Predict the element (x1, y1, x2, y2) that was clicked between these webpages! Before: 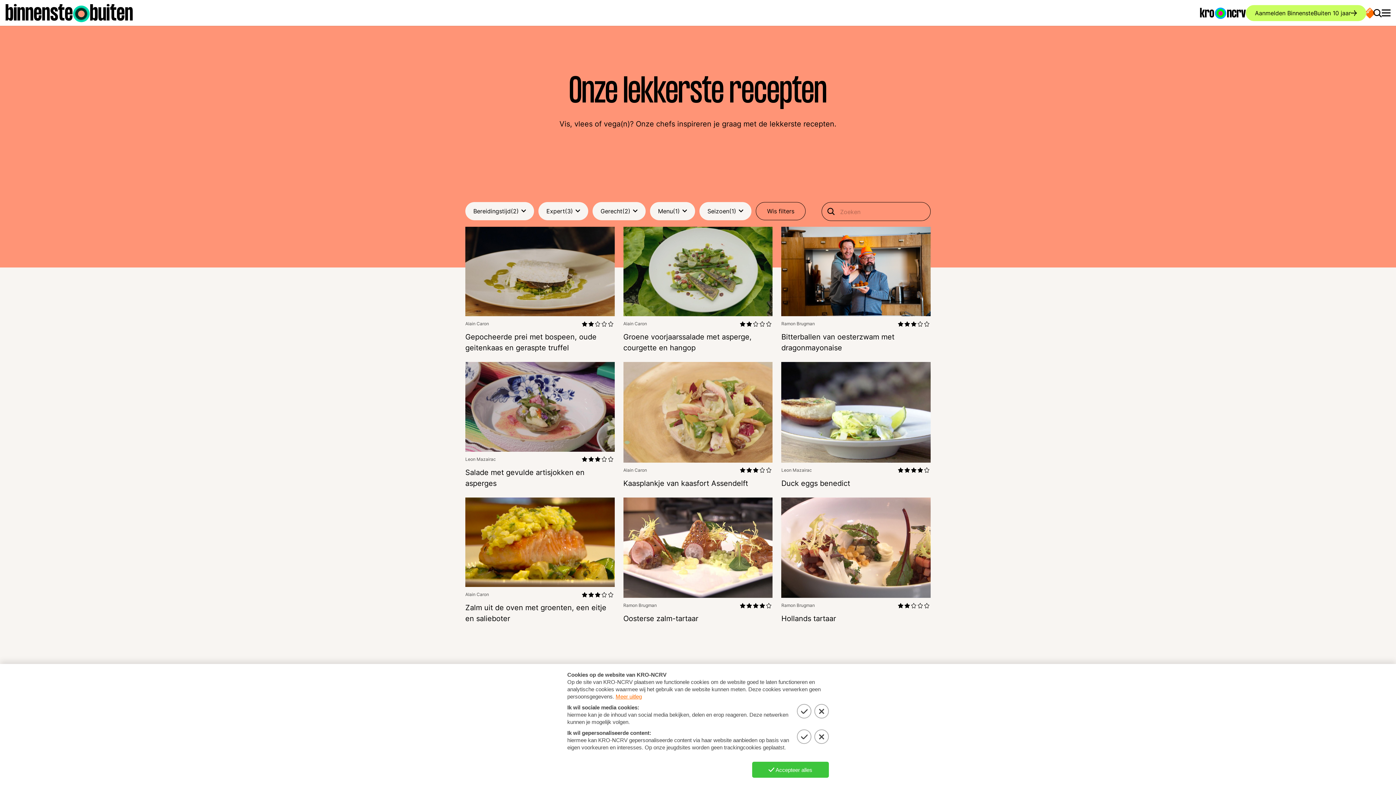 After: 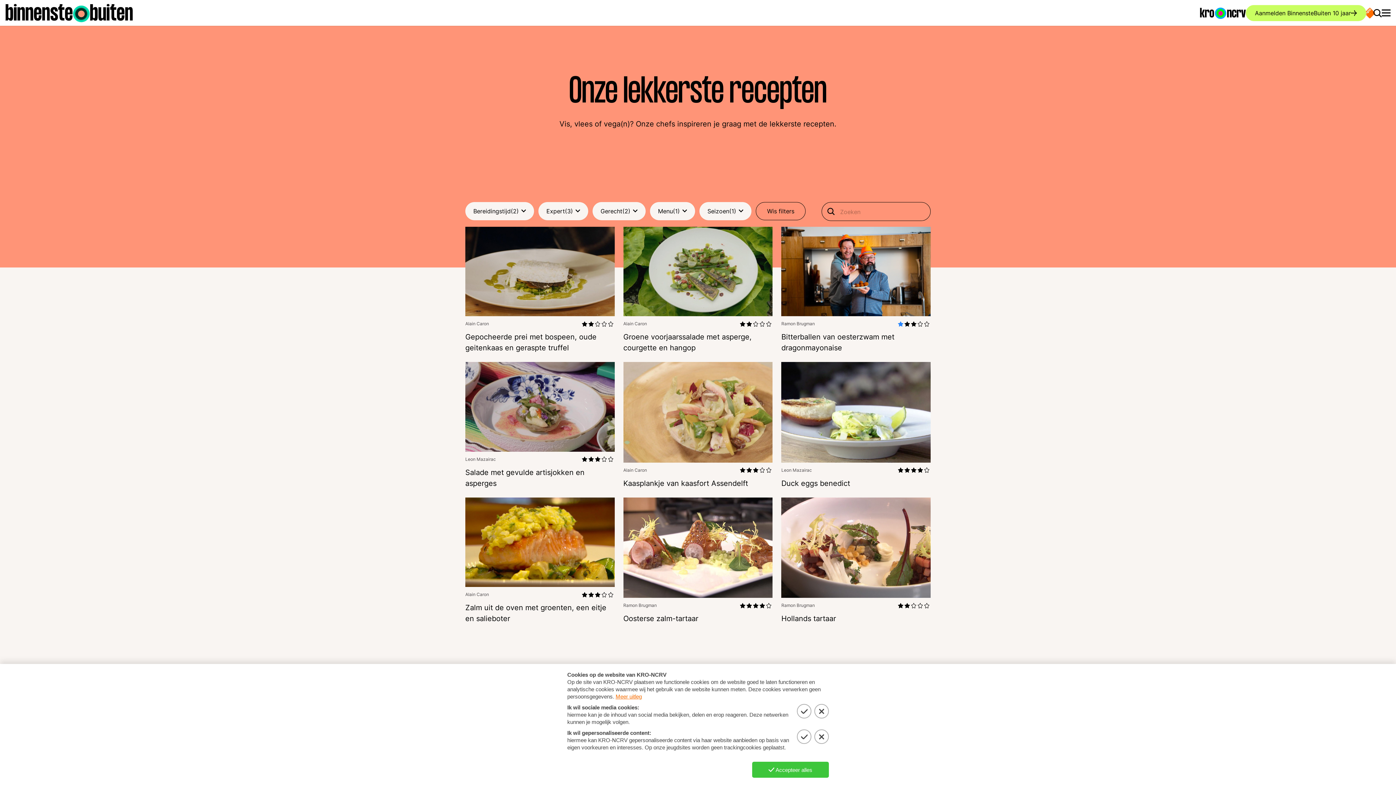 Action: bbox: (898, 320, 904, 327)